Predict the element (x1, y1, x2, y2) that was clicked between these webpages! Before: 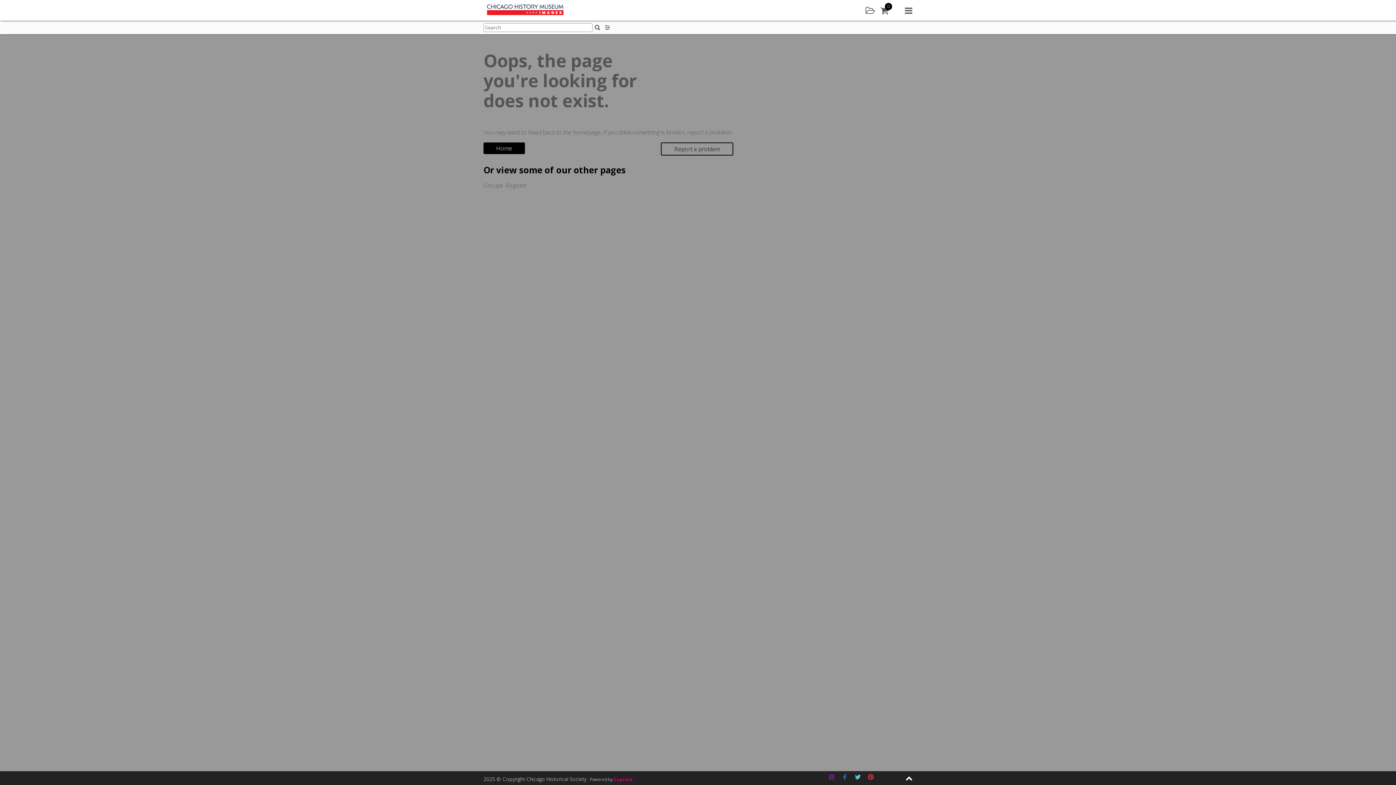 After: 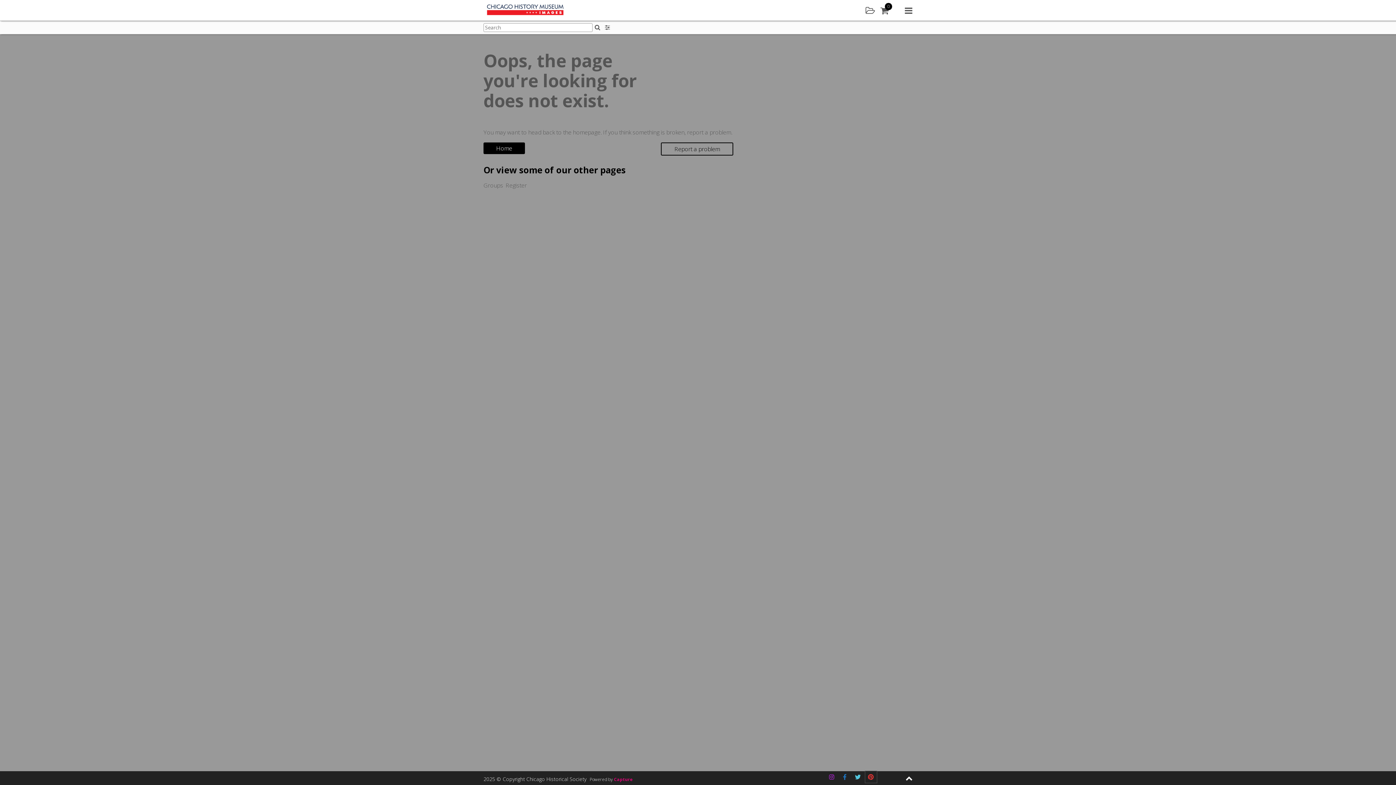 Action: label: Pinterest bbox: (865, 771, 876, 783)